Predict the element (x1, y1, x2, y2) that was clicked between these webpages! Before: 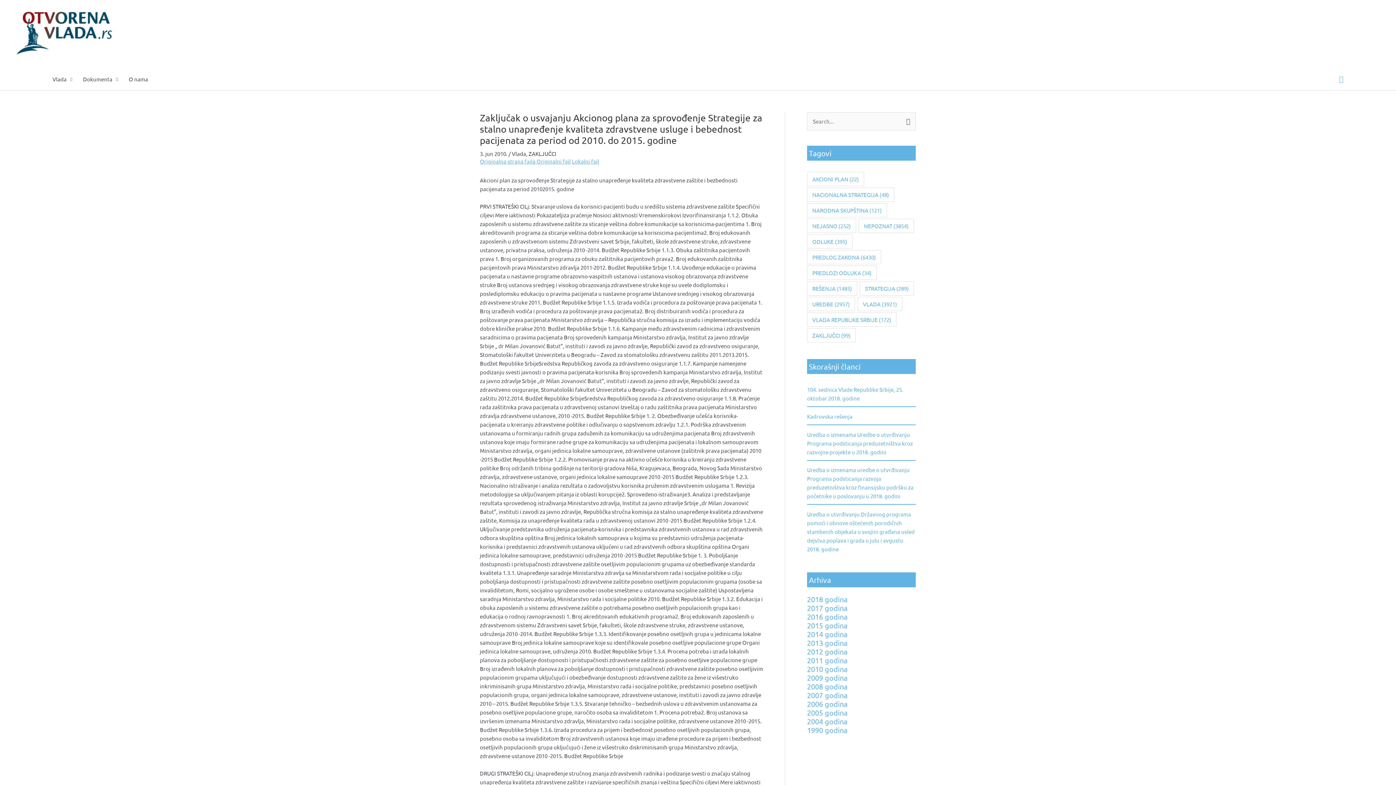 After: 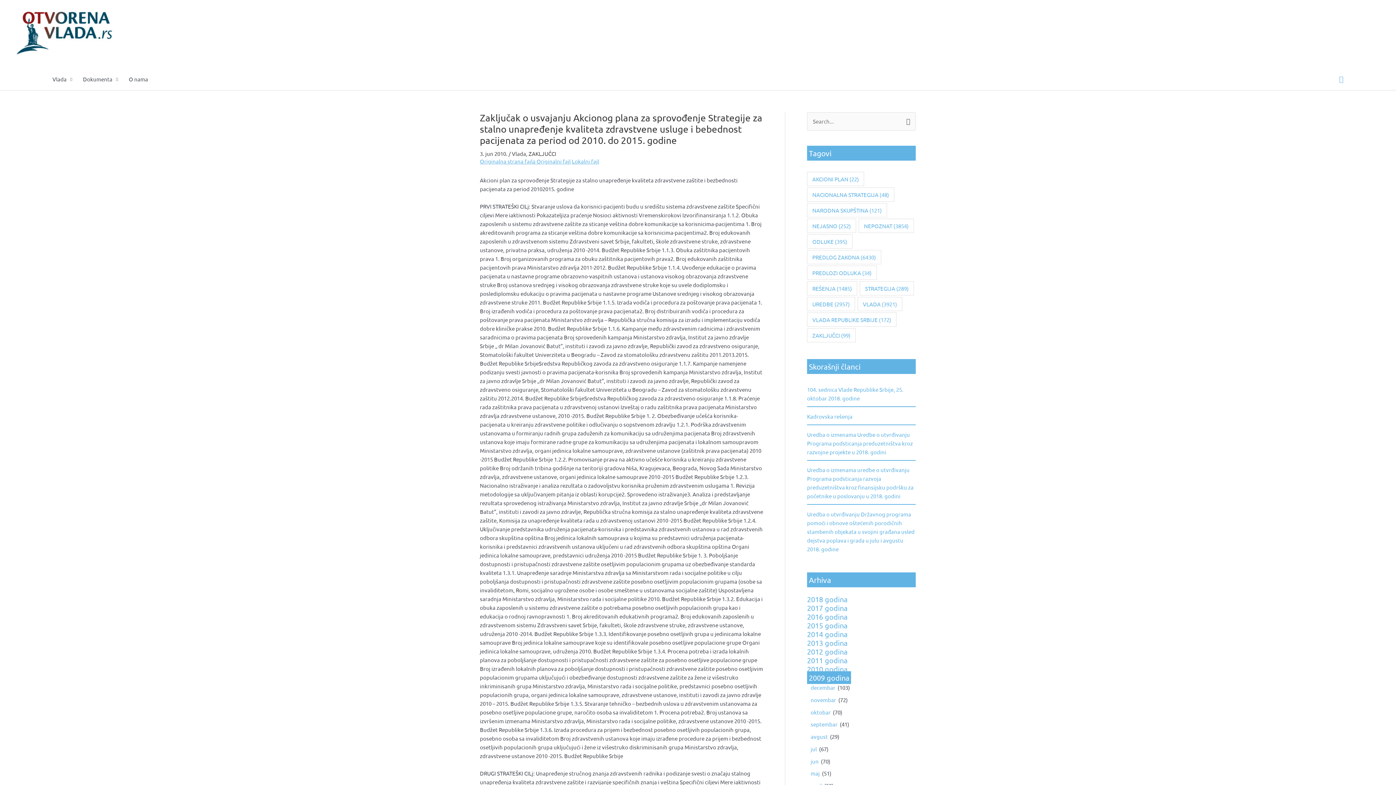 Action: bbox: (807, 673, 847, 682) label: 2009 godina